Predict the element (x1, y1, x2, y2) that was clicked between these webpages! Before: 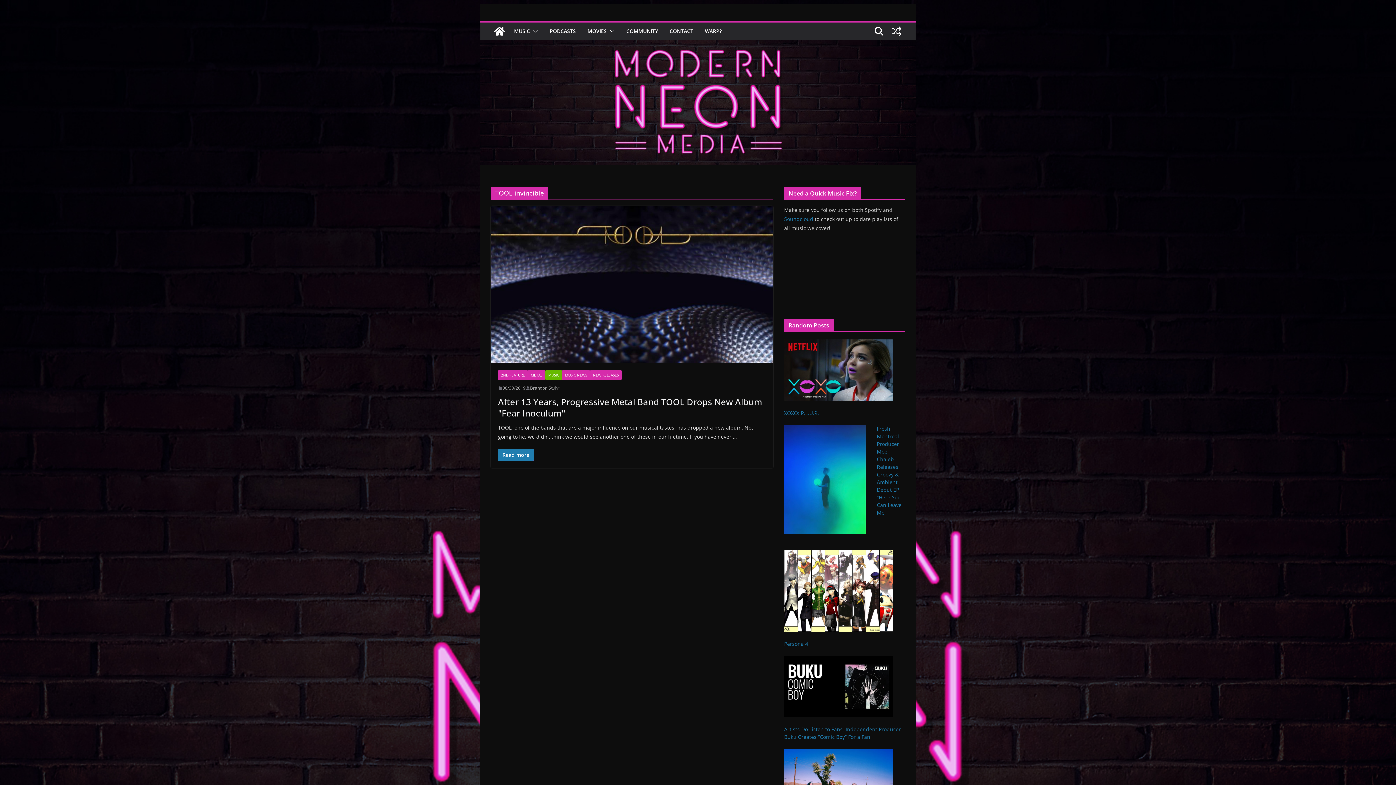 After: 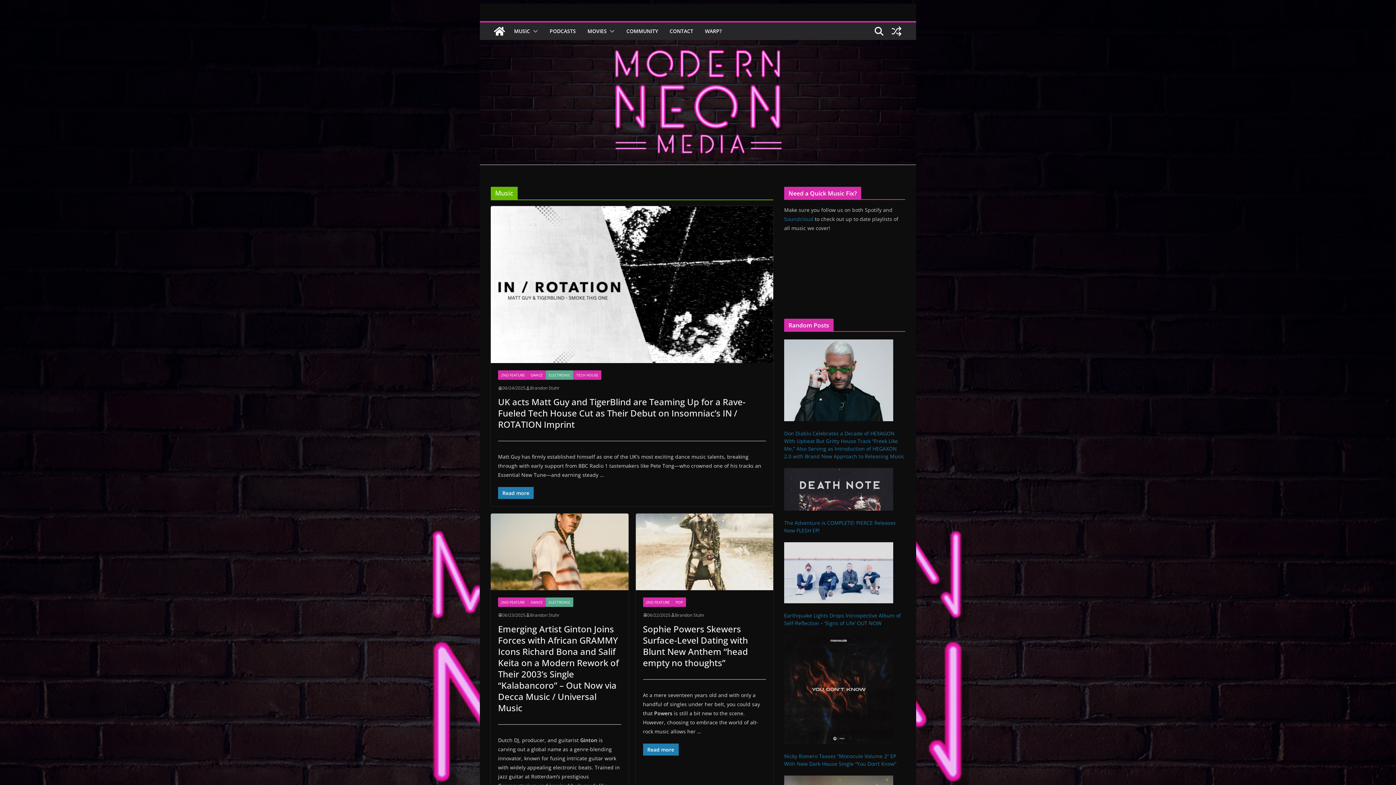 Action: bbox: (545, 370, 562, 380) label: MUSIC